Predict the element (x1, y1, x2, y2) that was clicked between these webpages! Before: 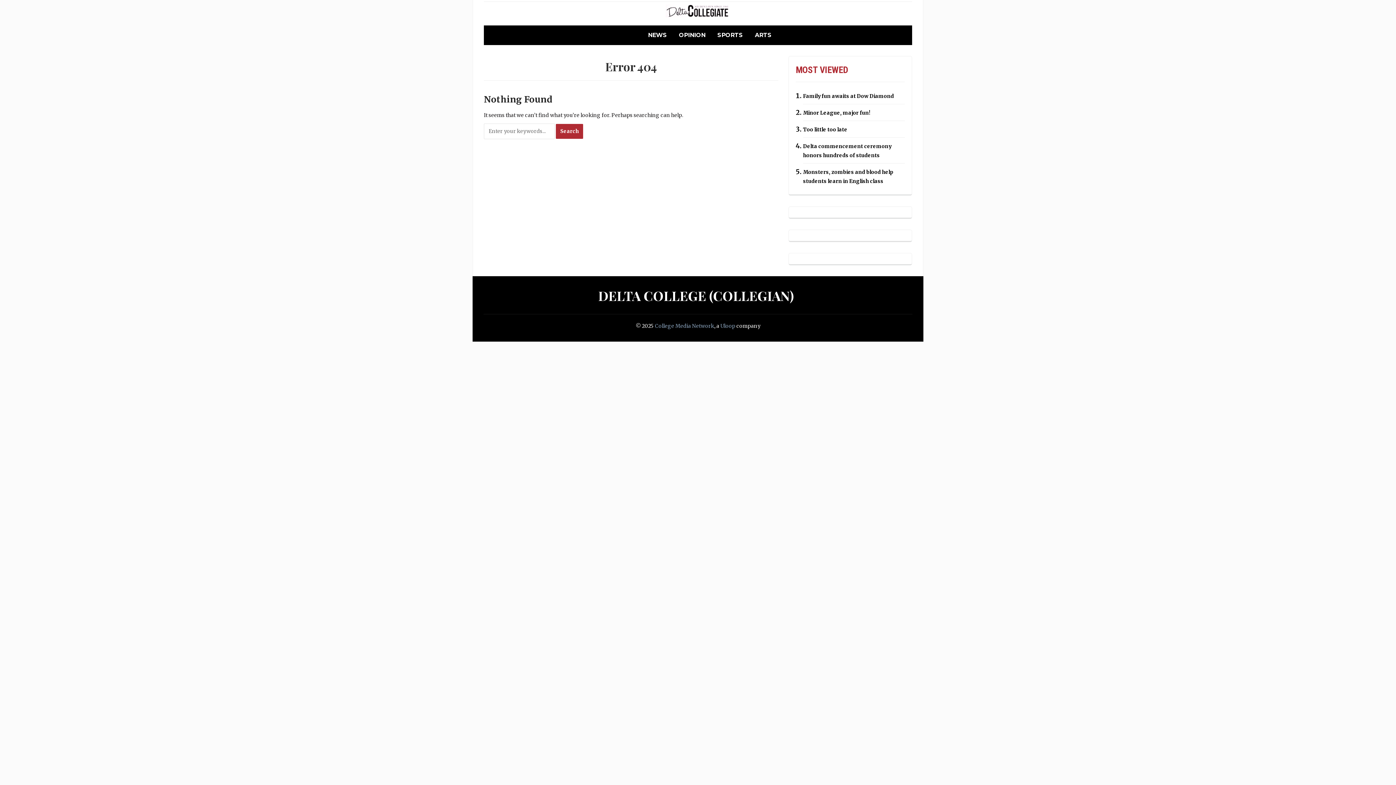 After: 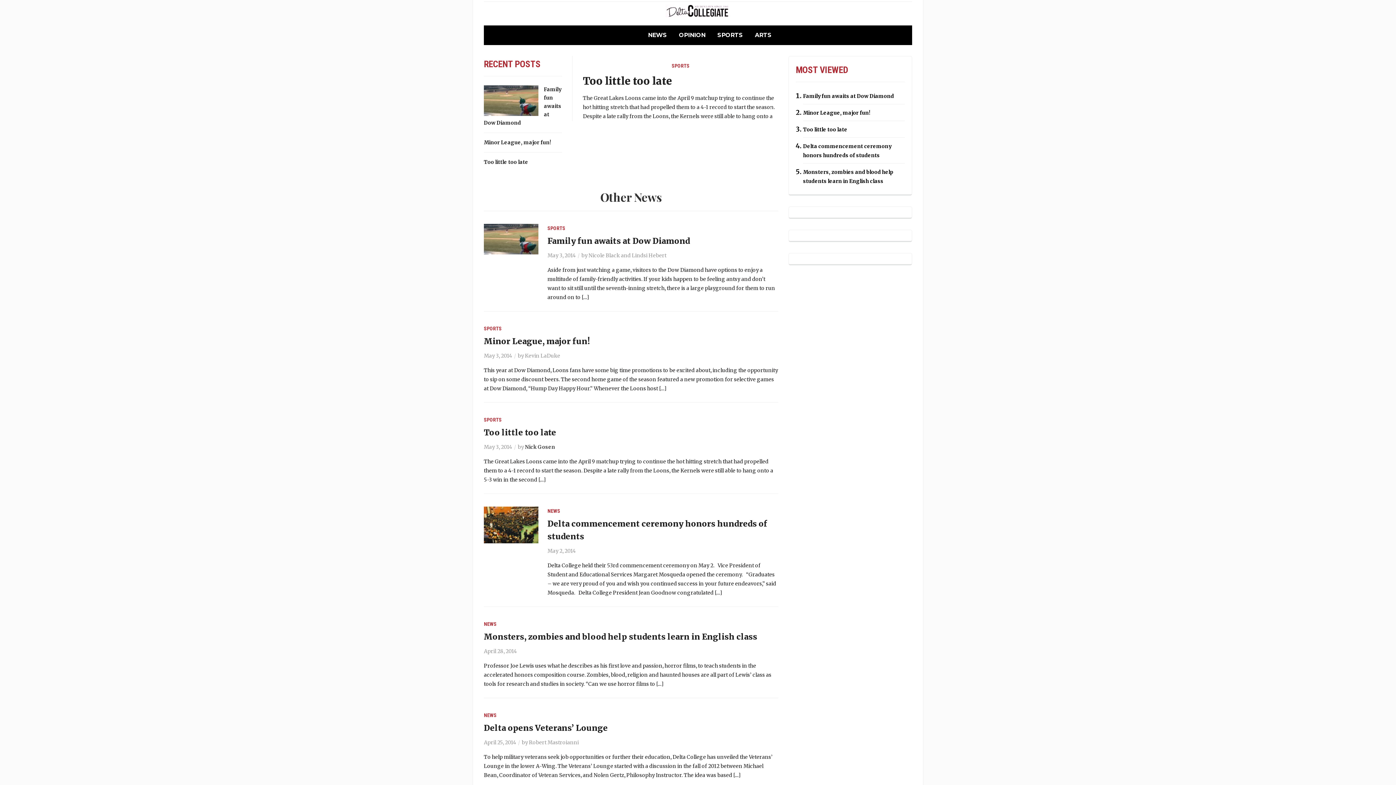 Action: label: DELTA COLLEGE (COLLEGIAN) bbox: (598, 283, 798, 308)